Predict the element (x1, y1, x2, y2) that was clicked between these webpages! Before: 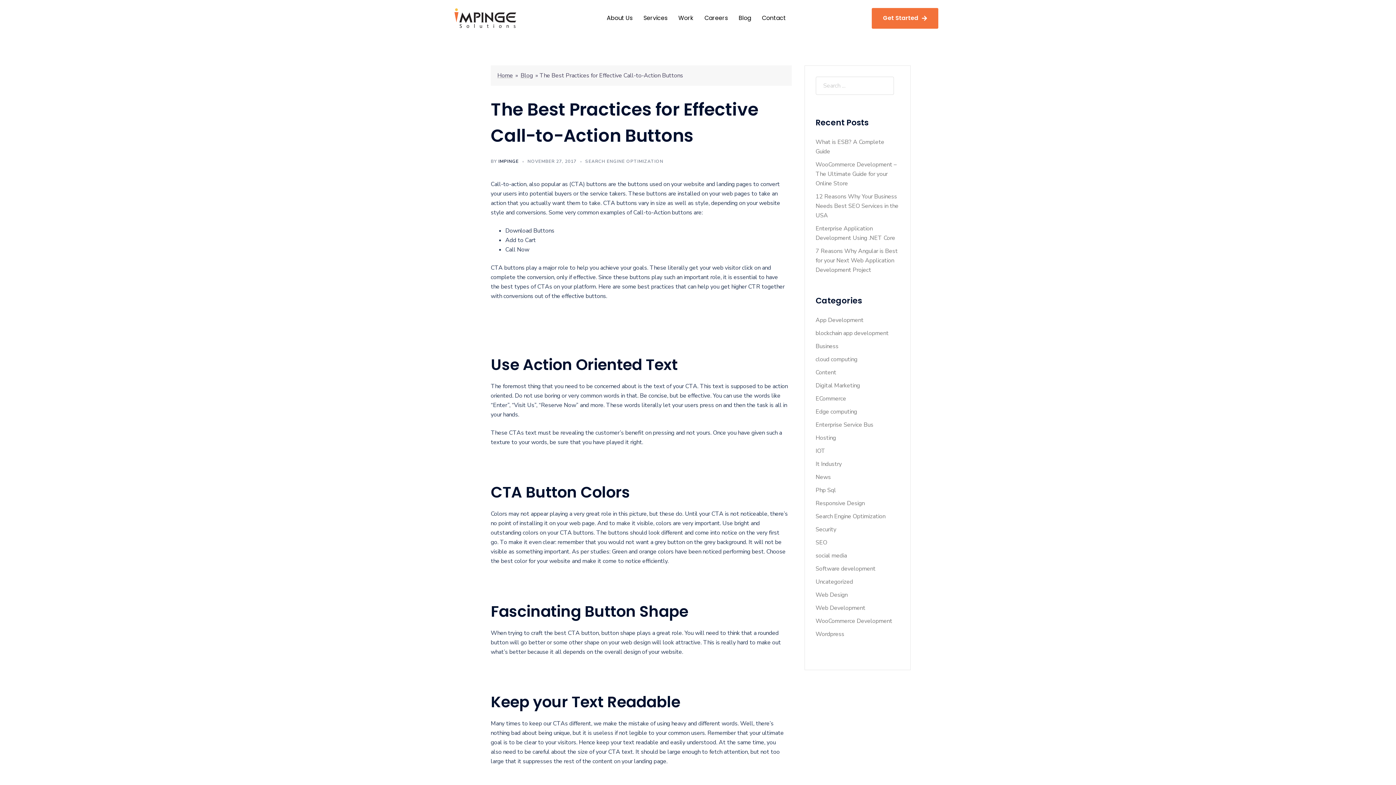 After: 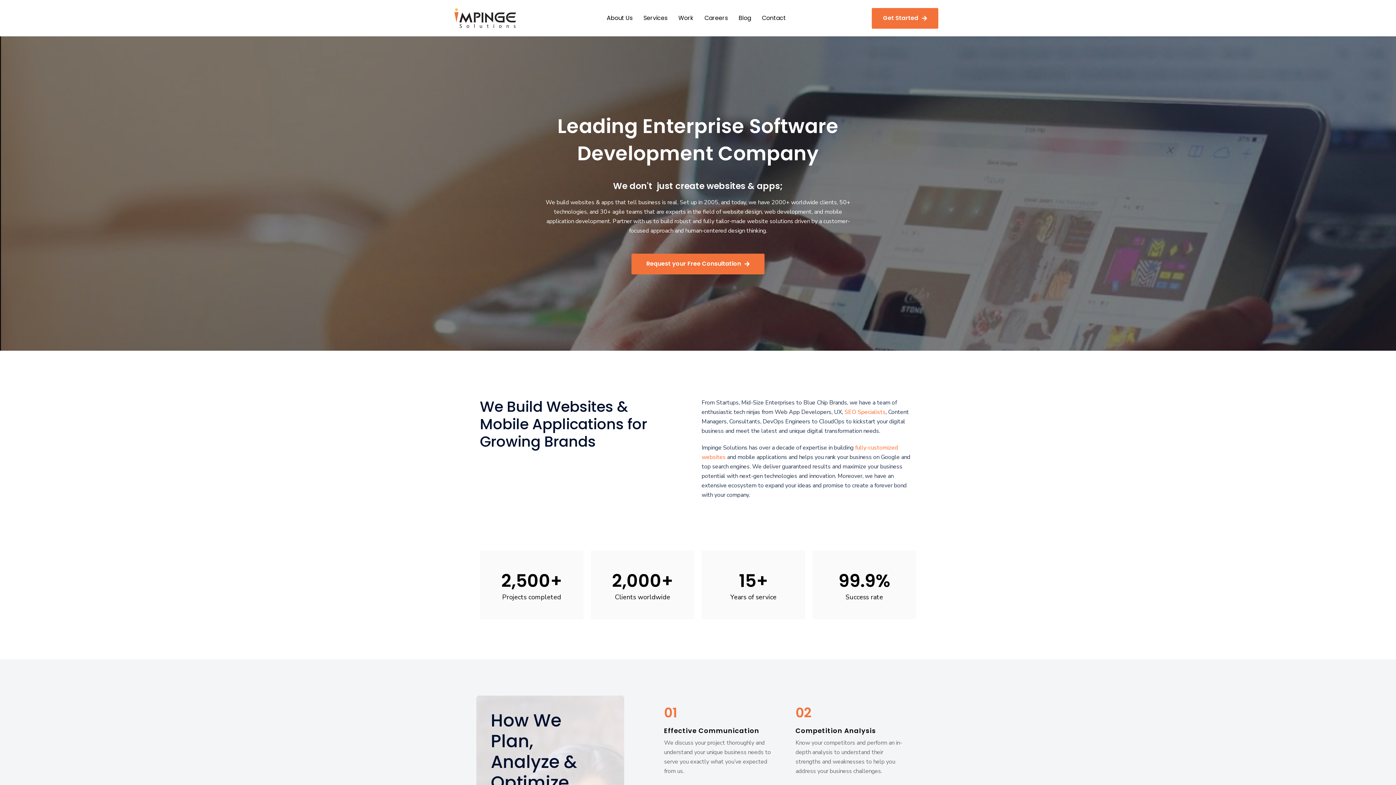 Action: bbox: (497, 71, 513, 79) label: Home